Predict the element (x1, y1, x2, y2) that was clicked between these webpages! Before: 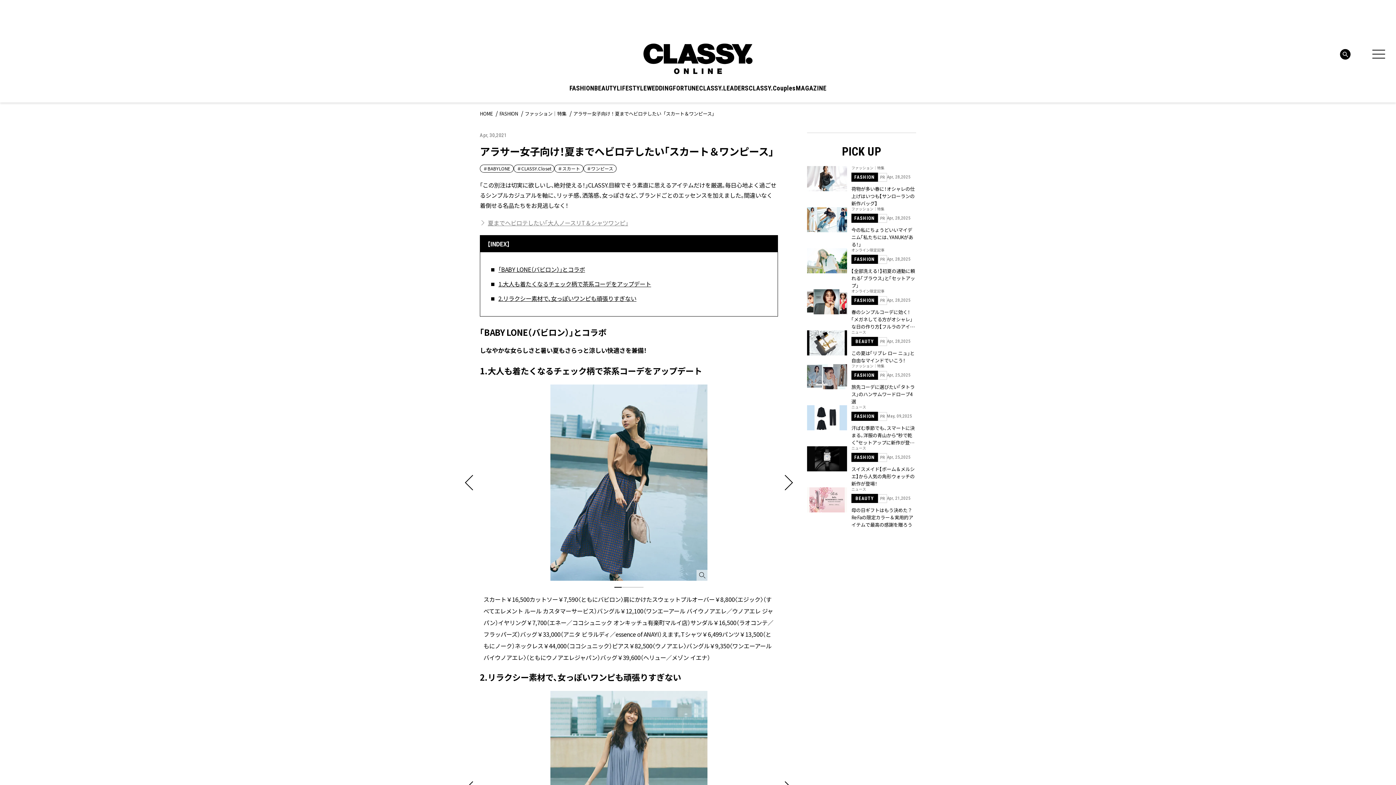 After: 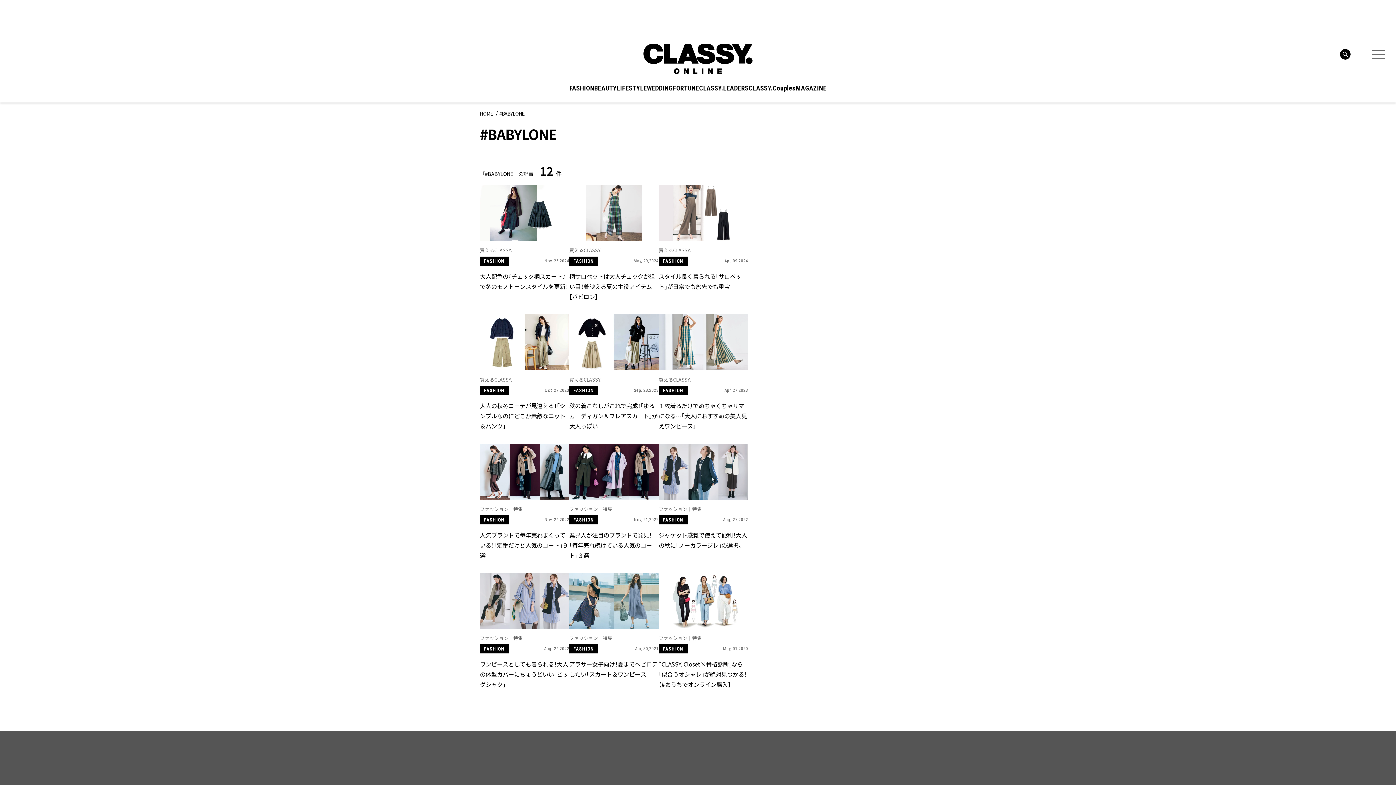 Action: label: ＃BABYLONE bbox: (480, 164, 513, 172)